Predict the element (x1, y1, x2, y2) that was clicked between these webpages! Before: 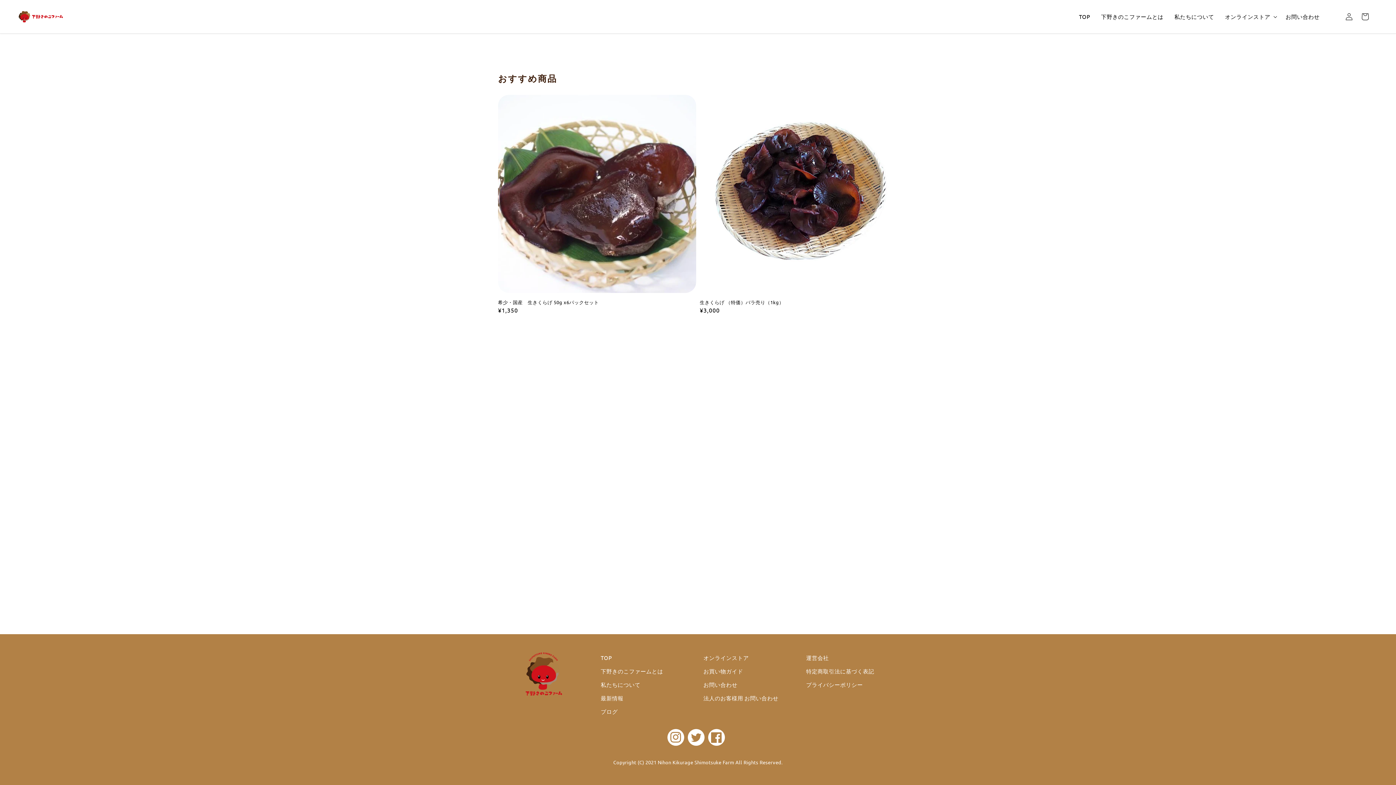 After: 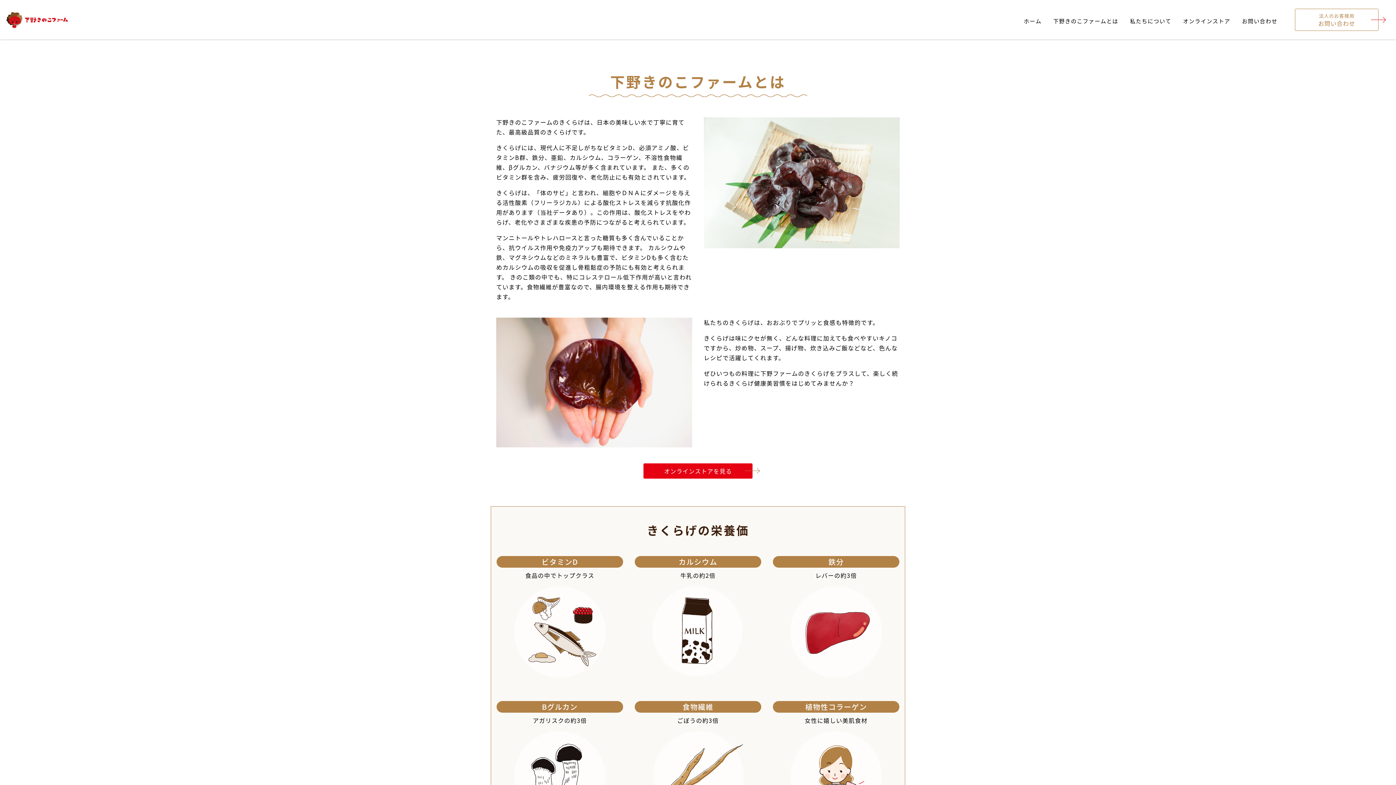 Action: label: 下野きのこファームとは bbox: (600, 664, 663, 678)